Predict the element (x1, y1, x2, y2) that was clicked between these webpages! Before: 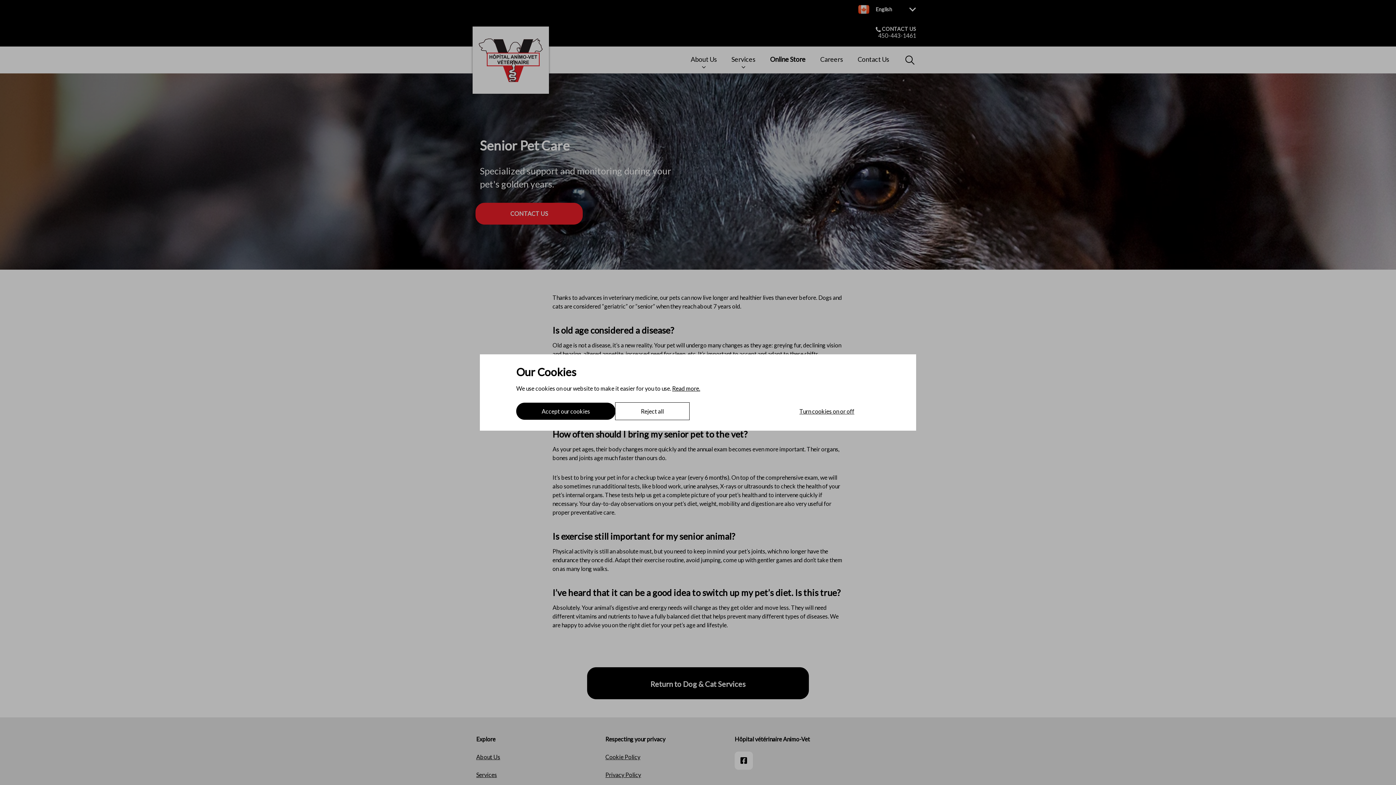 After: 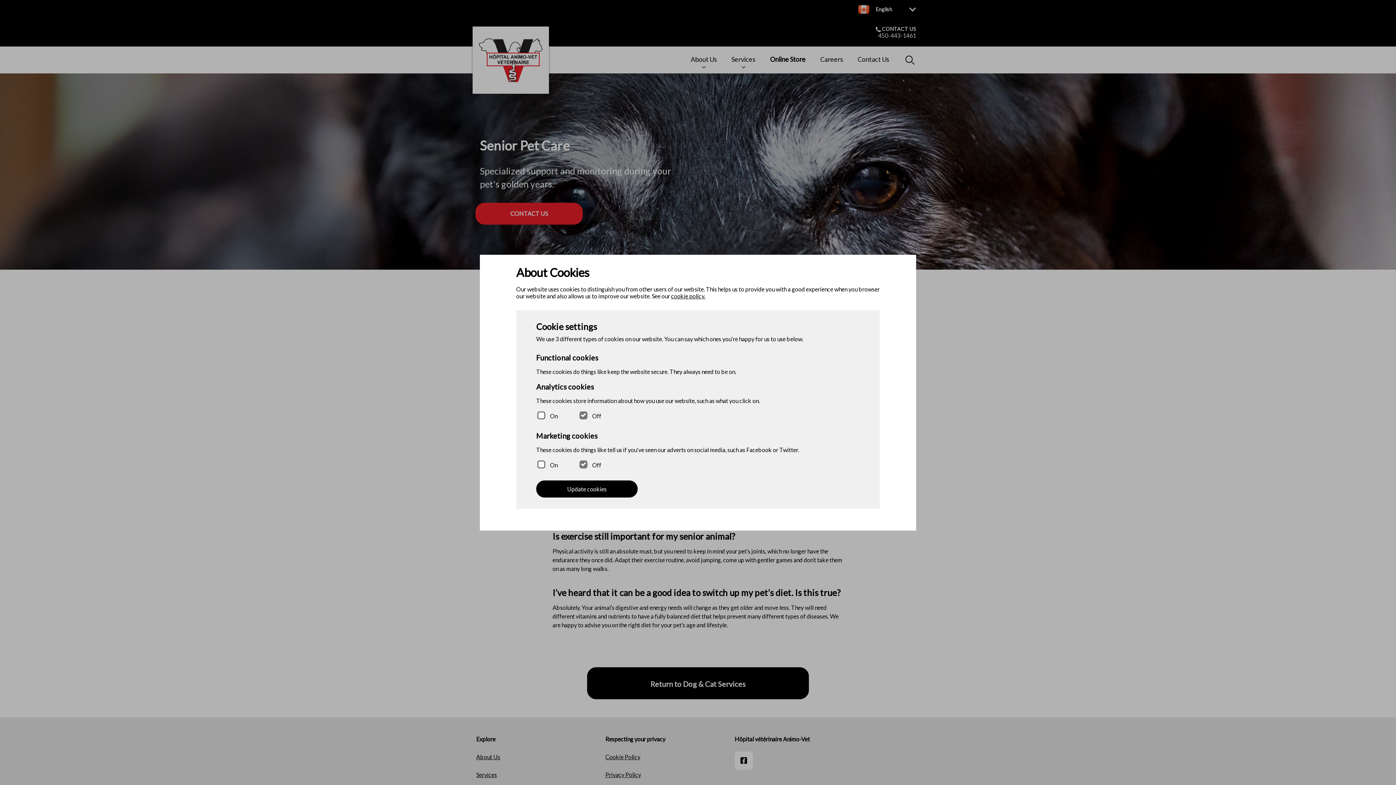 Action: label: Turn cookies on or off bbox: (774, 402, 880, 420)